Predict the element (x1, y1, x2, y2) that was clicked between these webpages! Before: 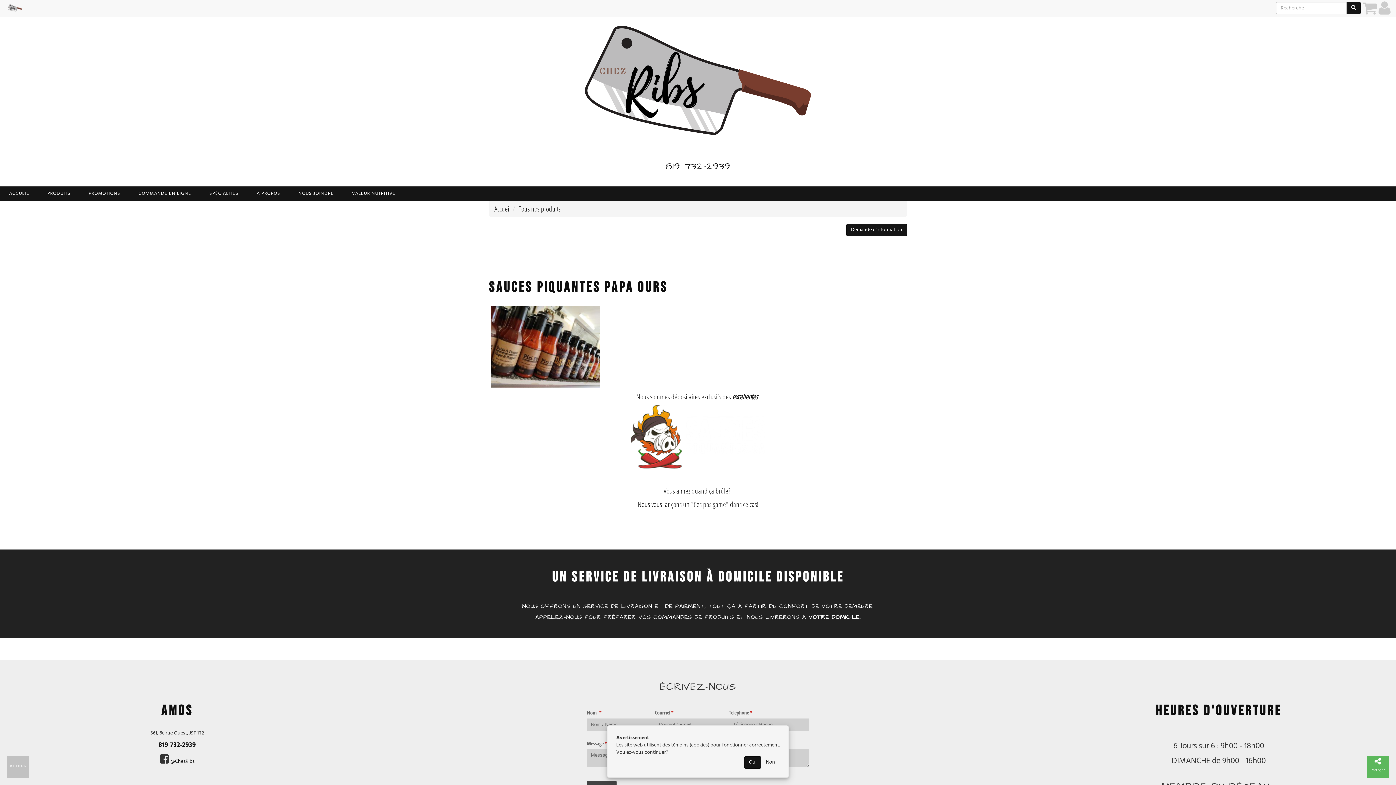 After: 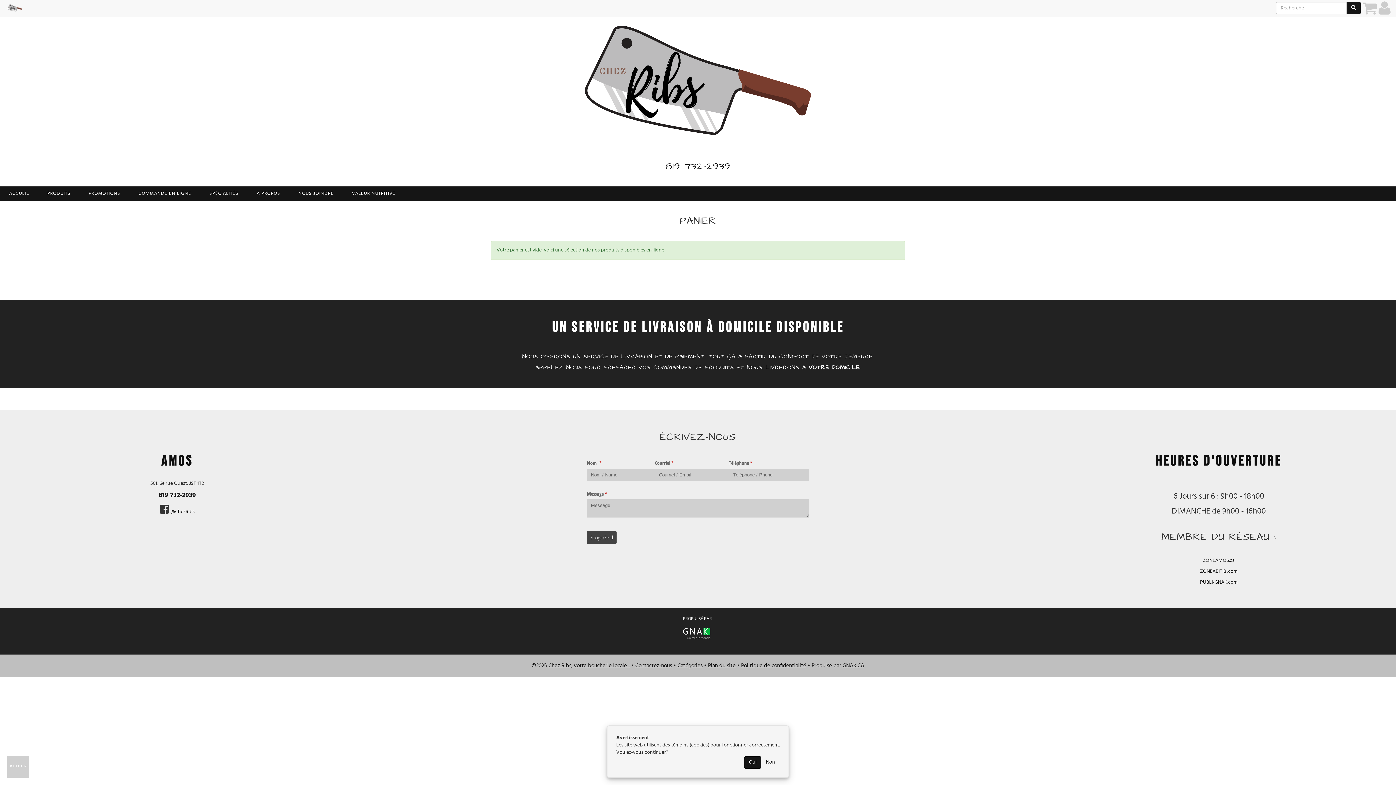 Action: bbox: (1362, 0, 1377, 14)